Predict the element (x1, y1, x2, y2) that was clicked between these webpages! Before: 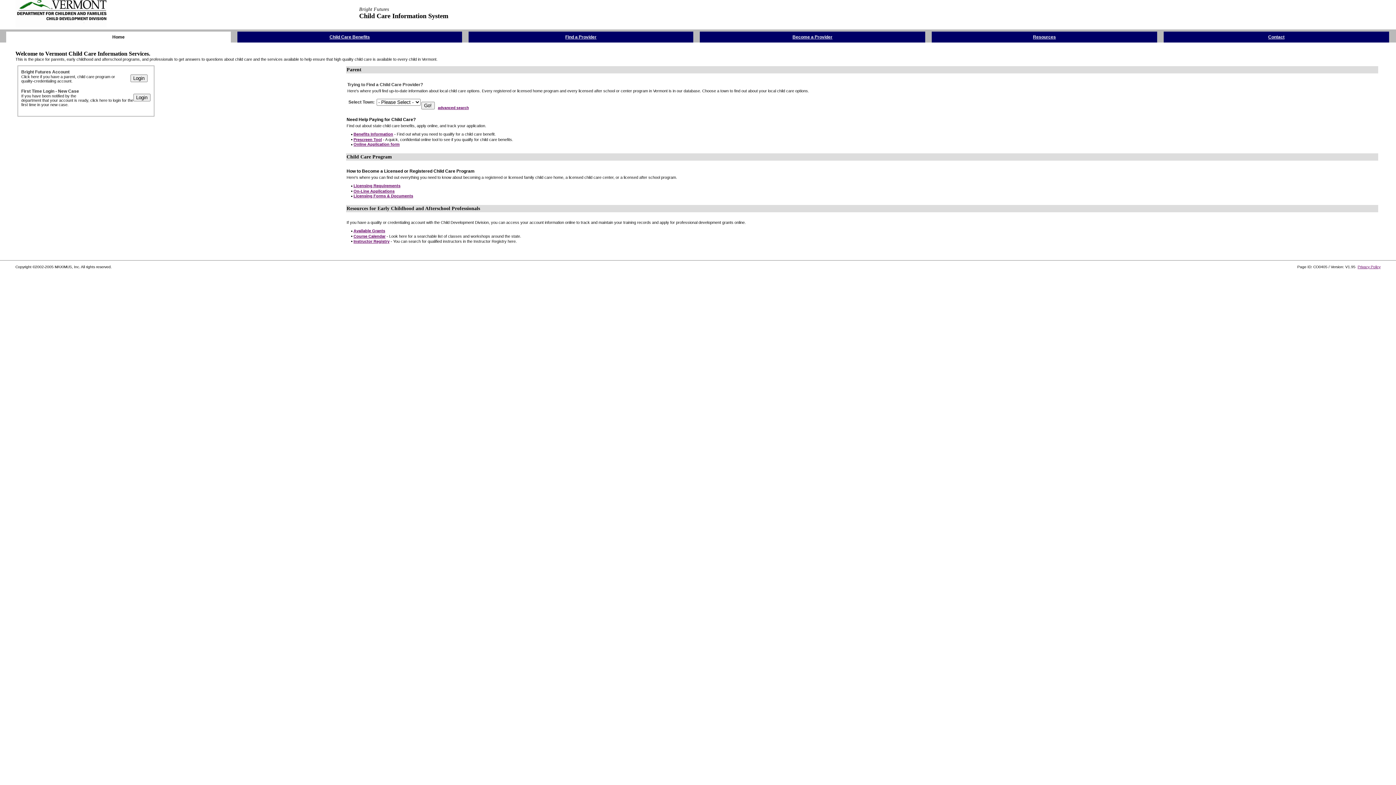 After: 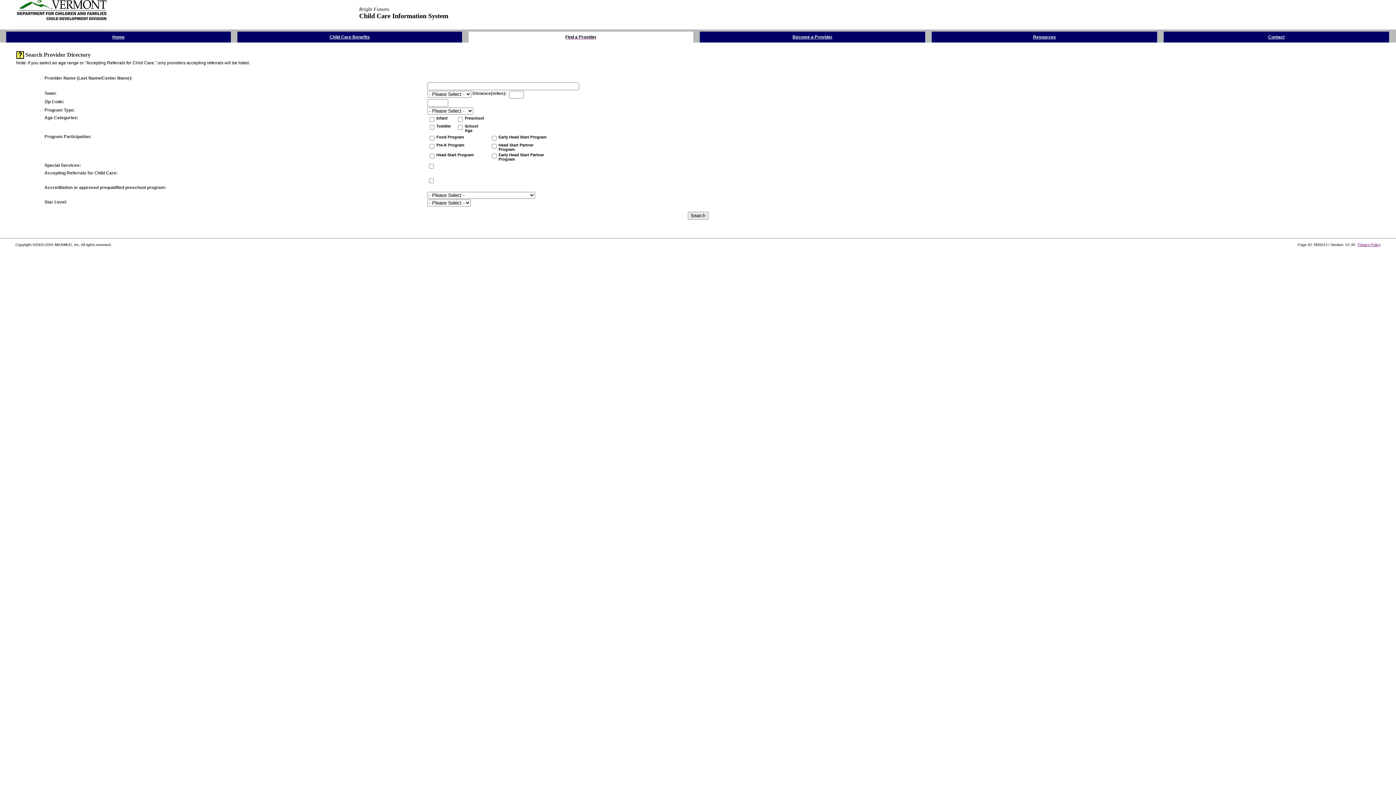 Action: bbox: (438, 105, 468, 109) label: advanced search